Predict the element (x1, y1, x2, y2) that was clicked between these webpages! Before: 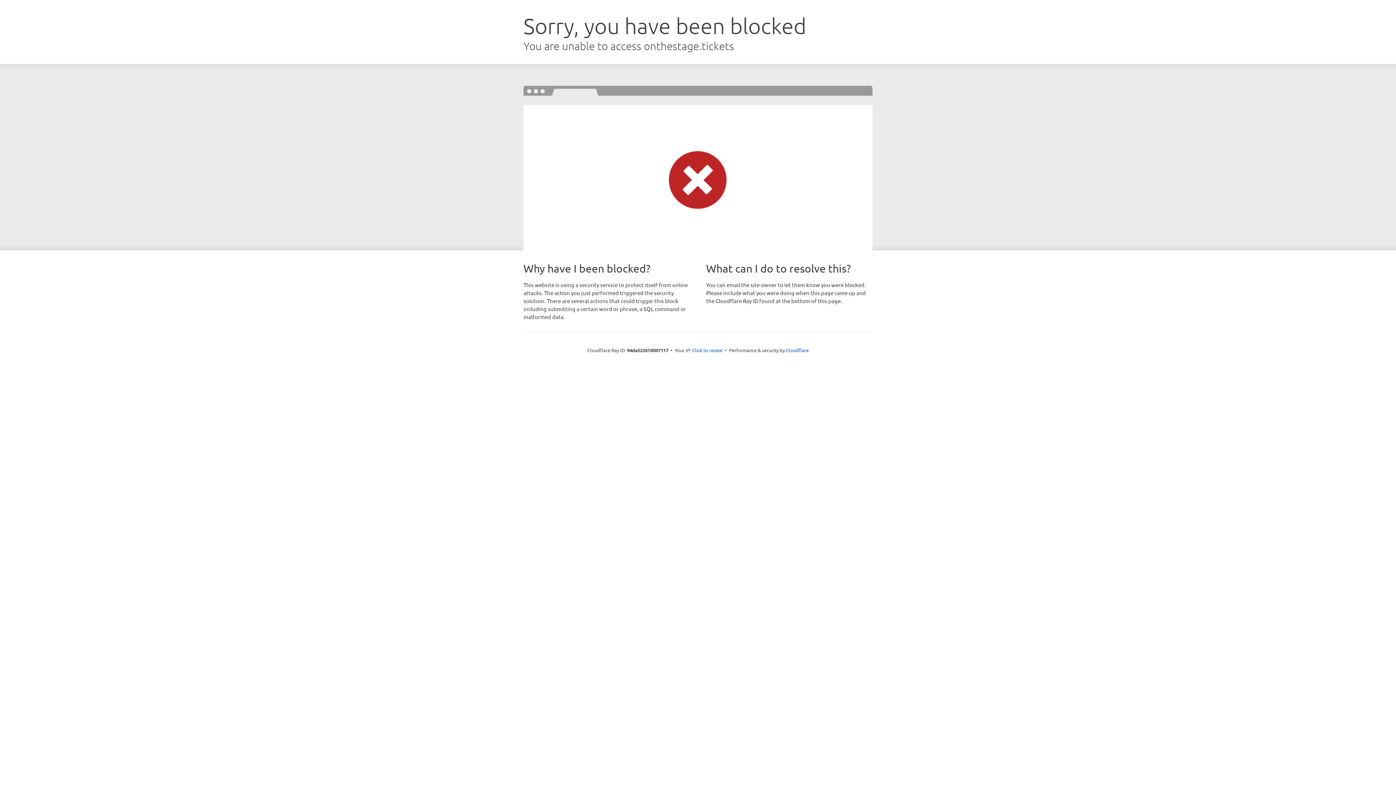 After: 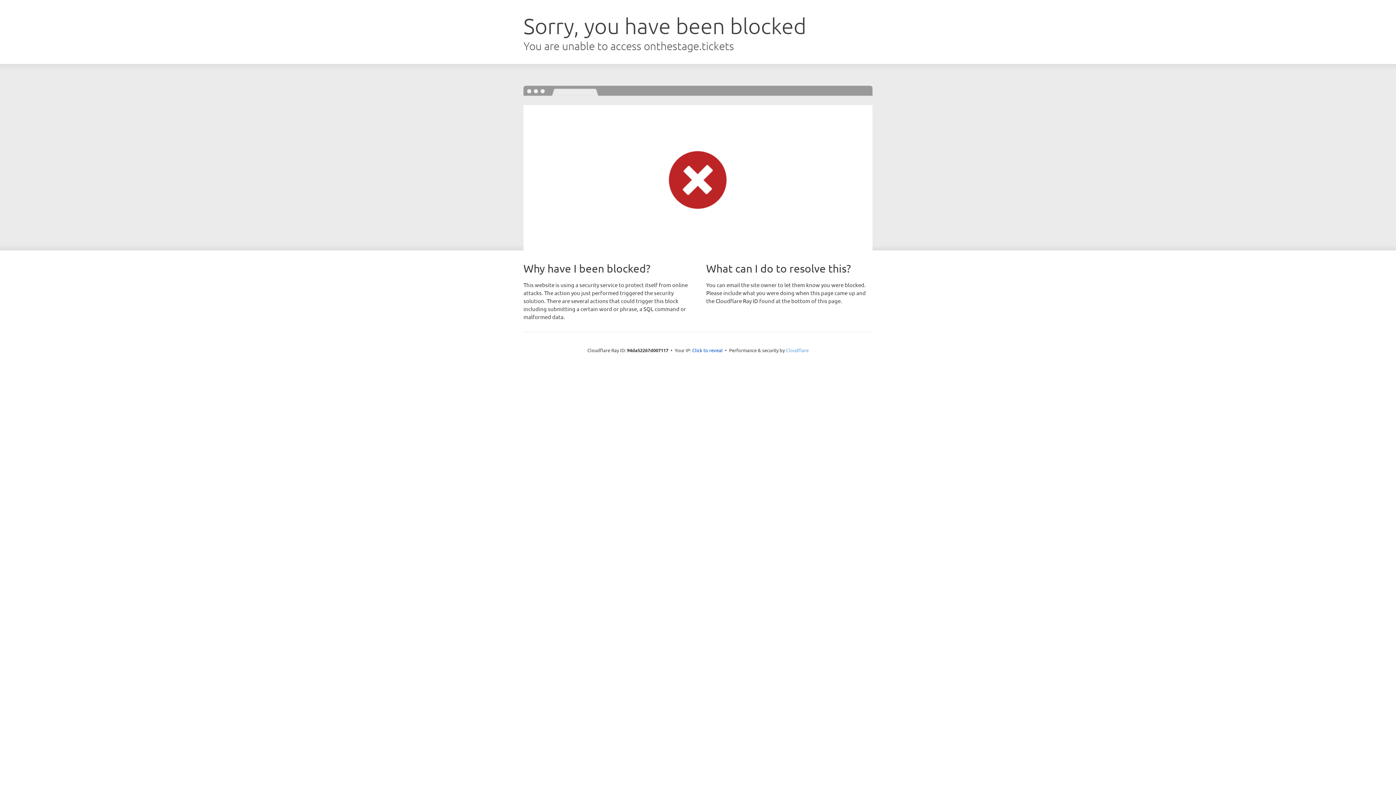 Action: label: Cloudflare bbox: (786, 347, 808, 353)